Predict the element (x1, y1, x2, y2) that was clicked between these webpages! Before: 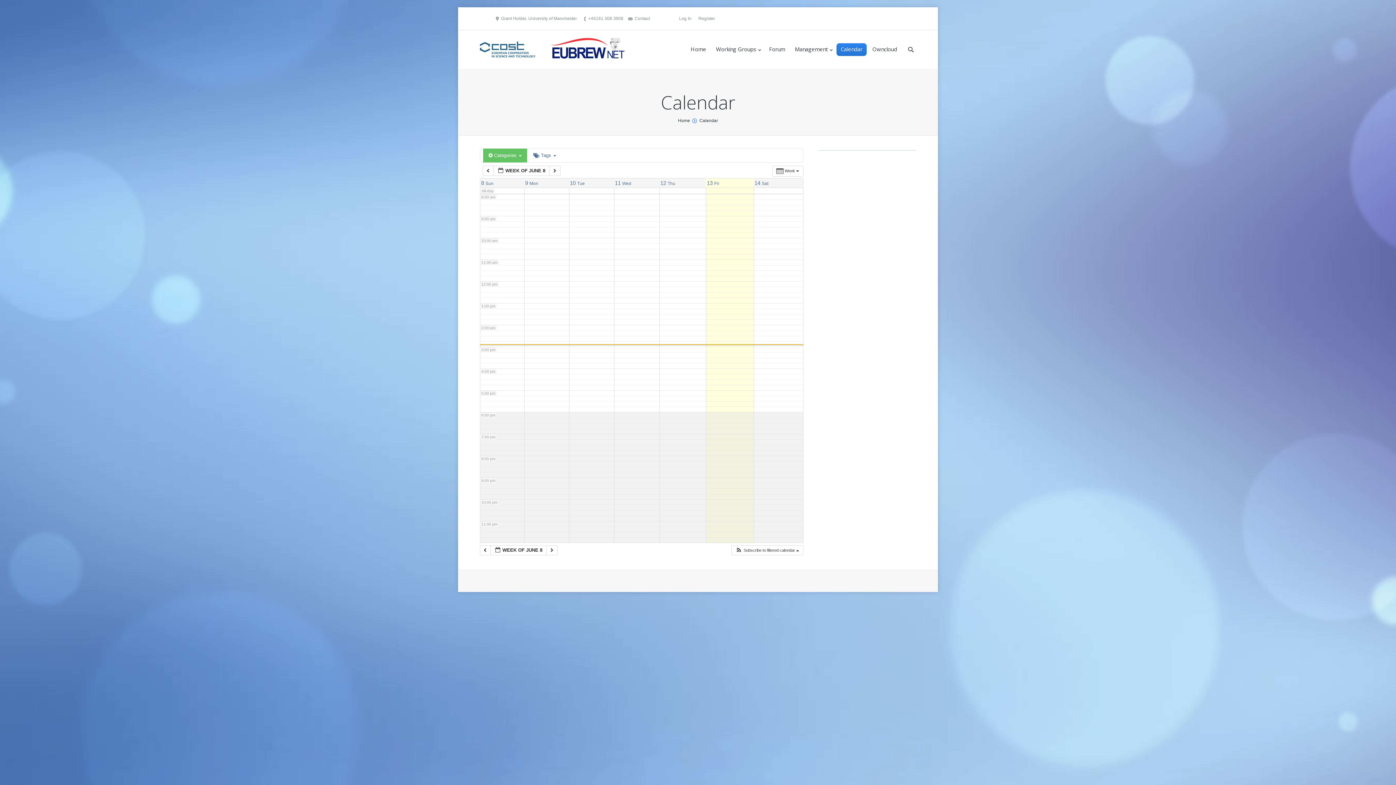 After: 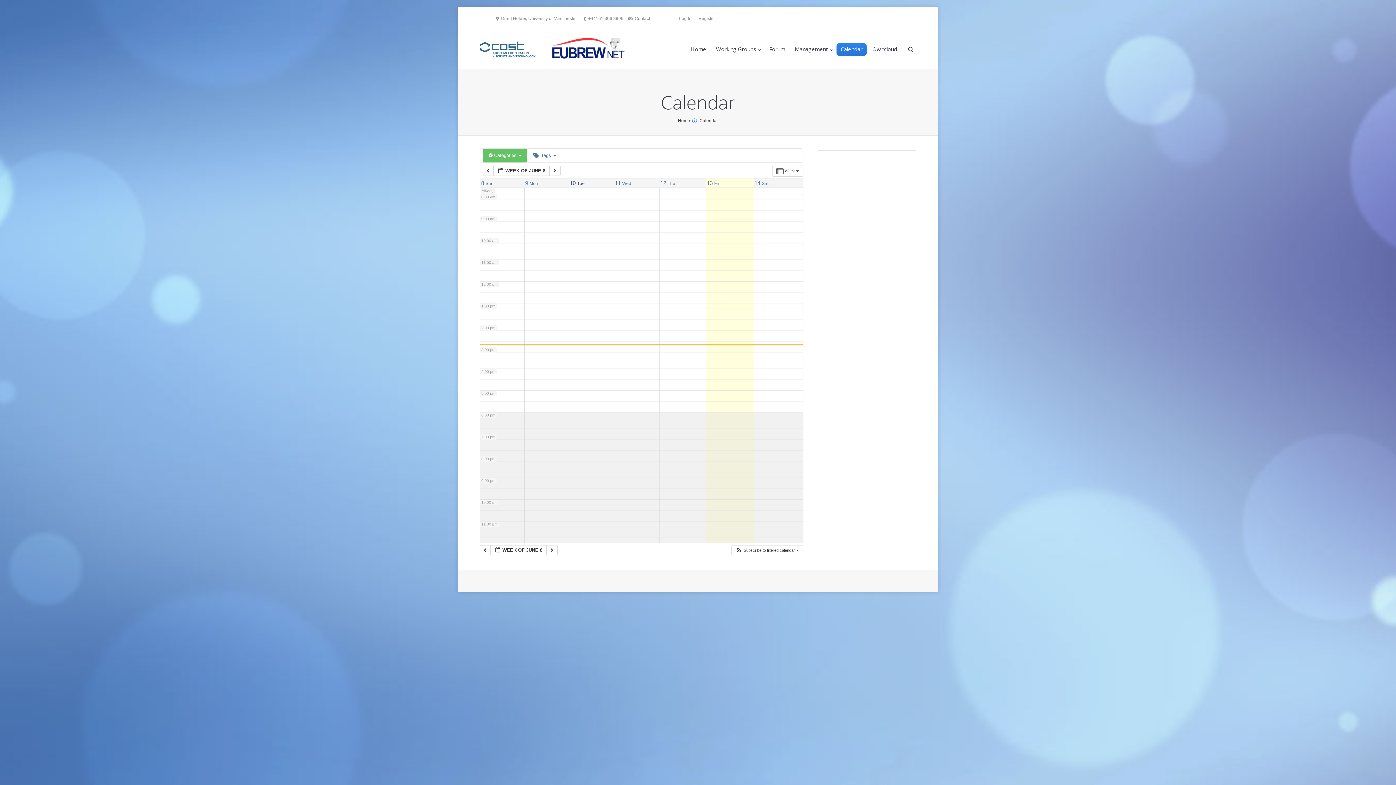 Action: label: 10 Tue bbox: (569, 180, 584, 186)